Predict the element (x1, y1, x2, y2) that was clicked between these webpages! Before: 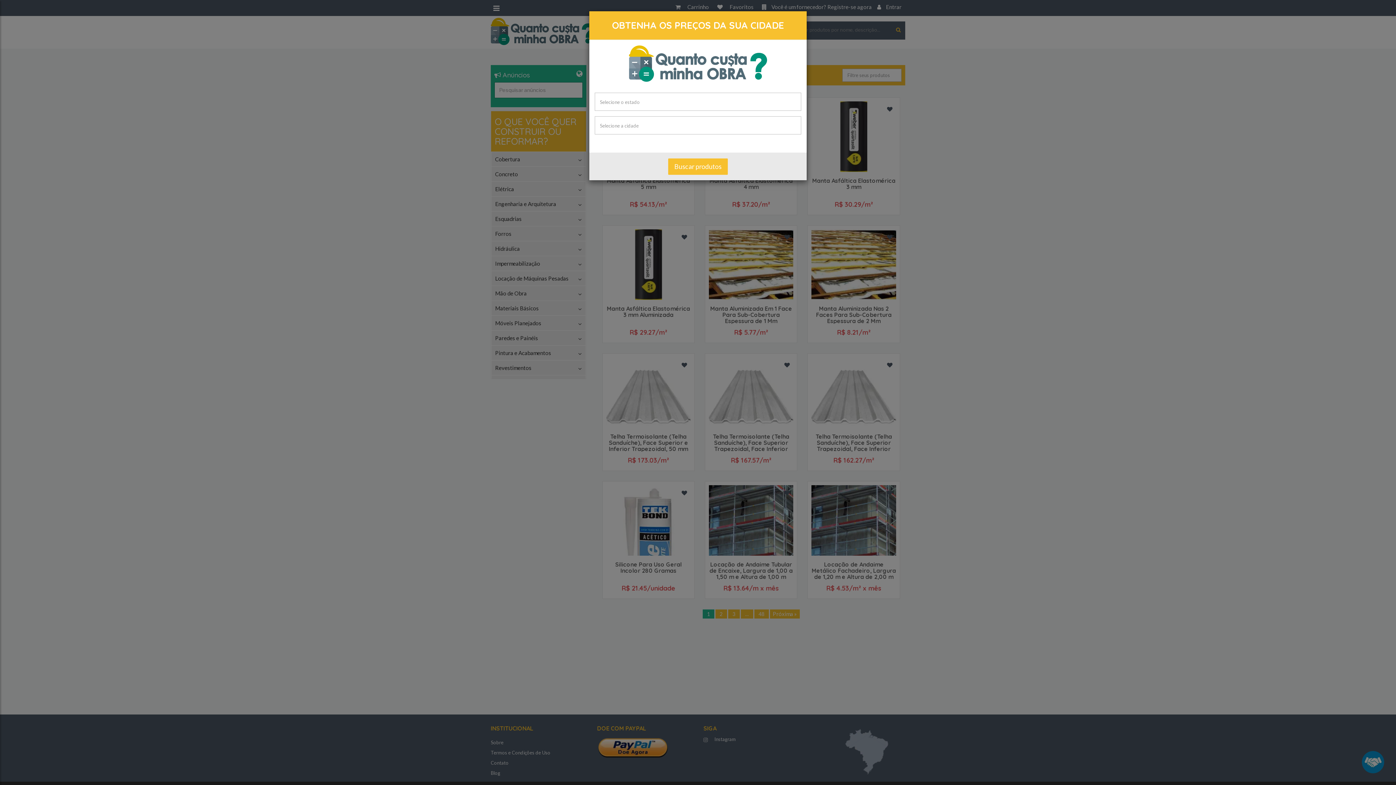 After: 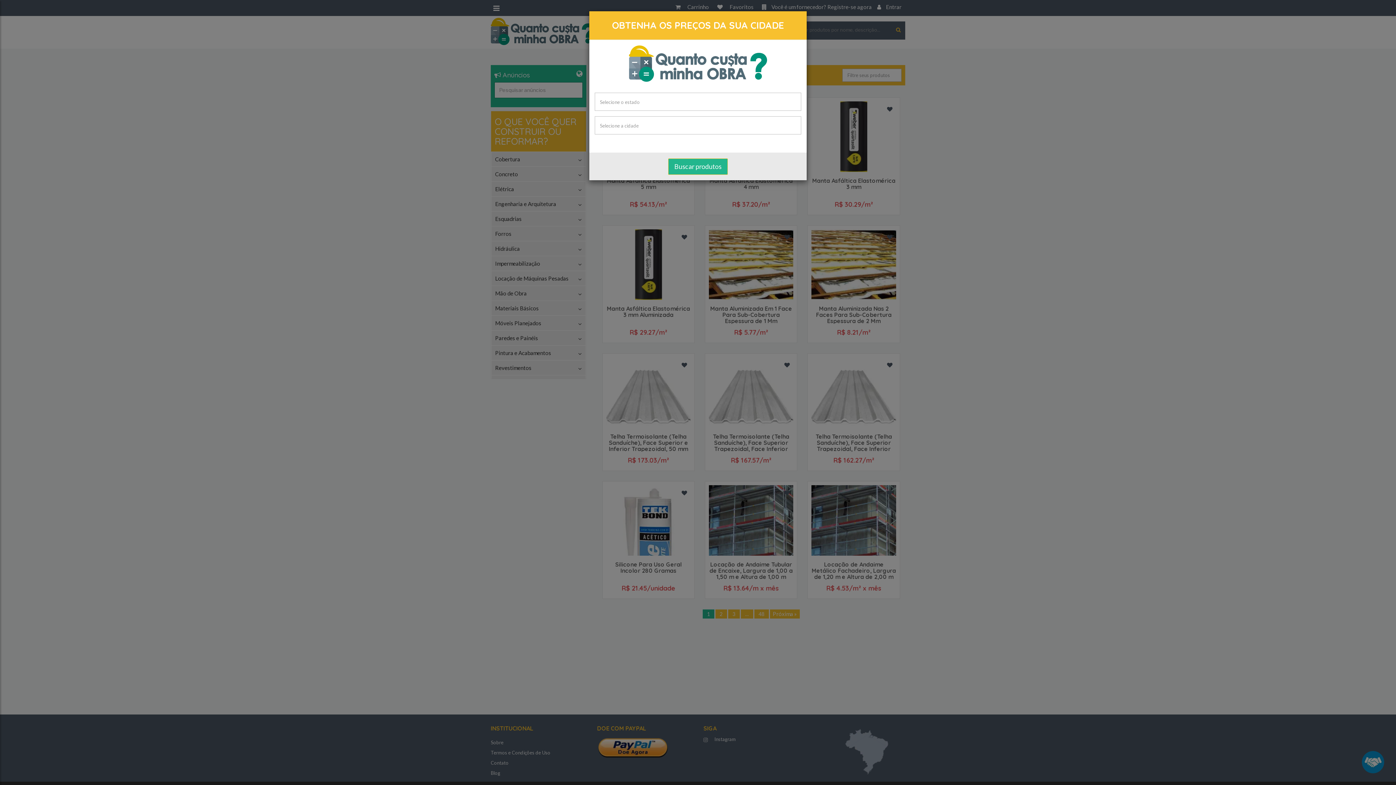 Action: label: Buscar produtos bbox: (668, 158, 728, 174)